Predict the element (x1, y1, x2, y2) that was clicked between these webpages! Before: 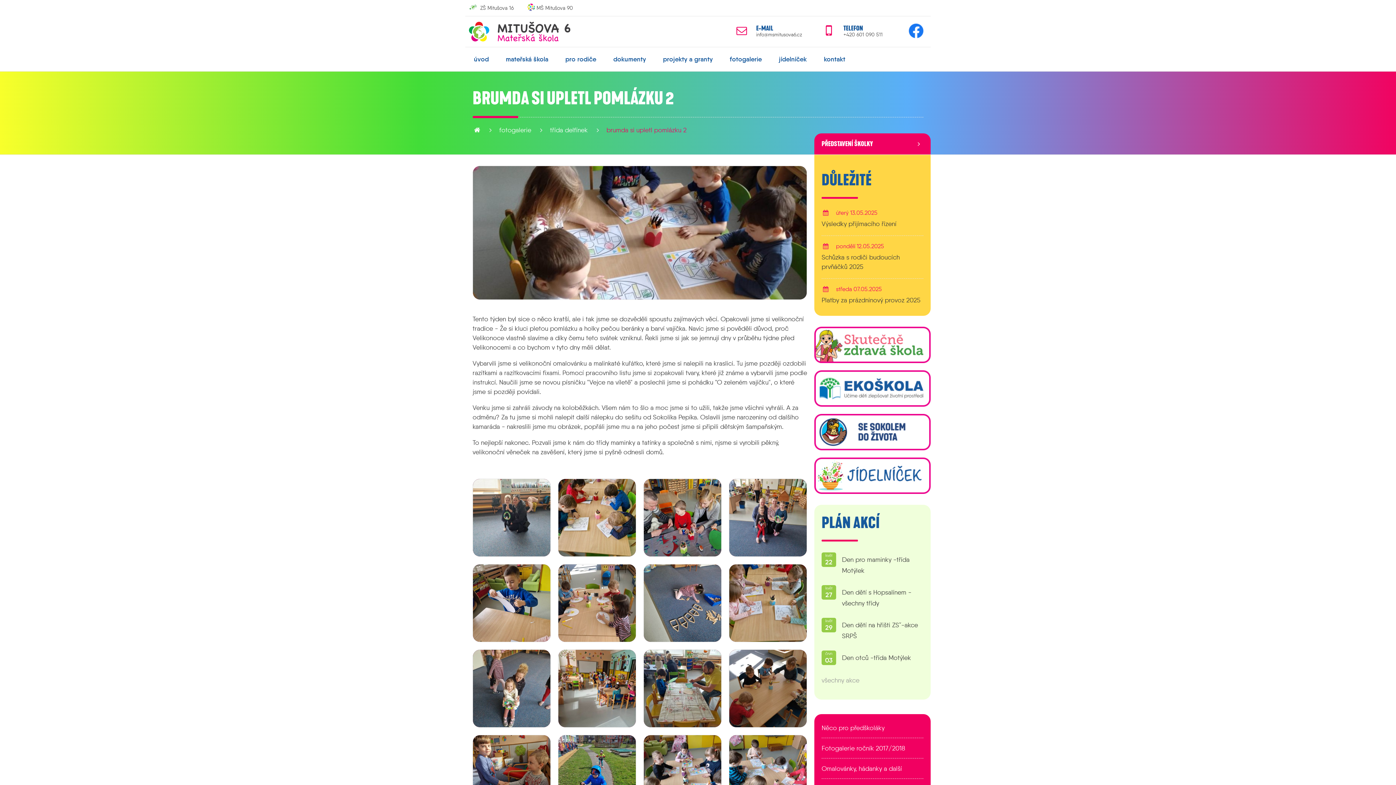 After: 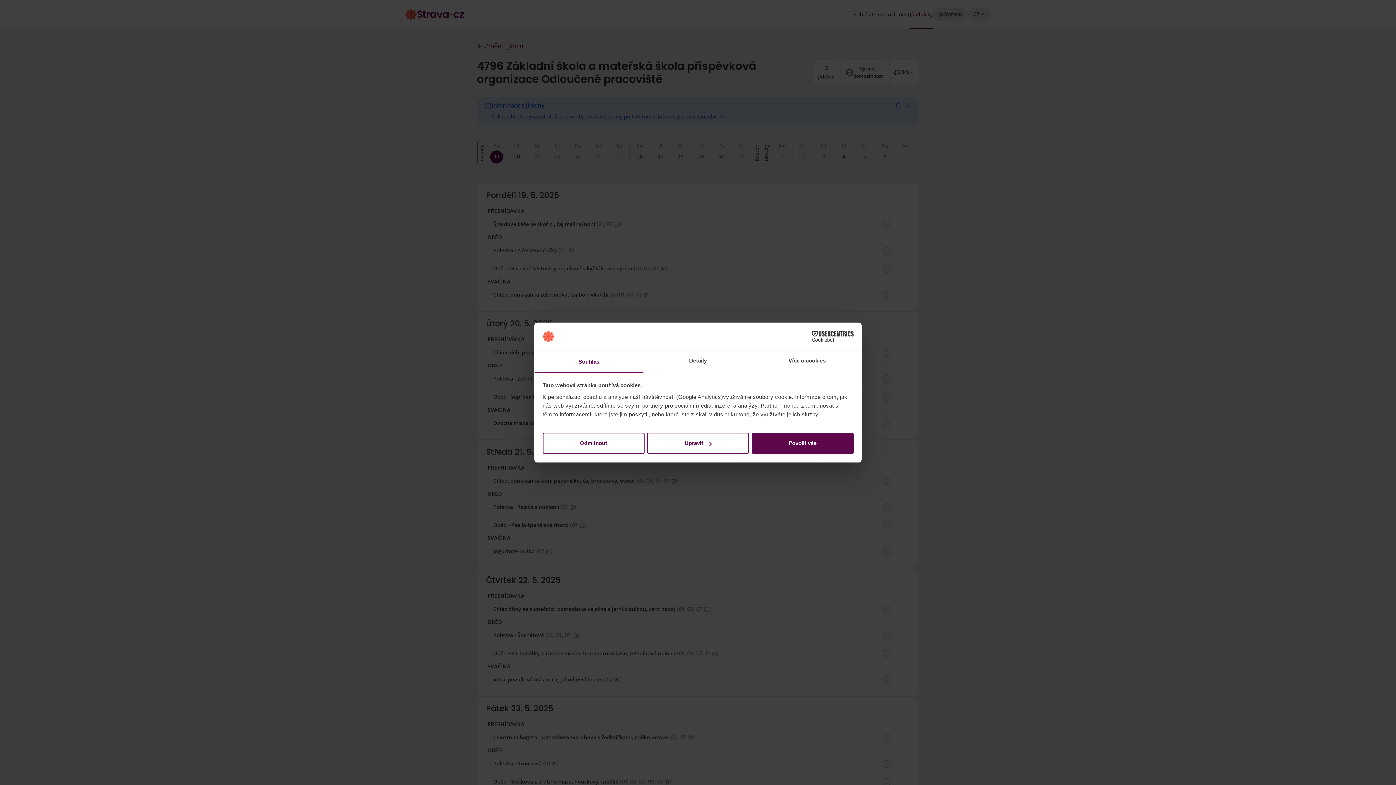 Action: bbox: (814, 457, 930, 494)